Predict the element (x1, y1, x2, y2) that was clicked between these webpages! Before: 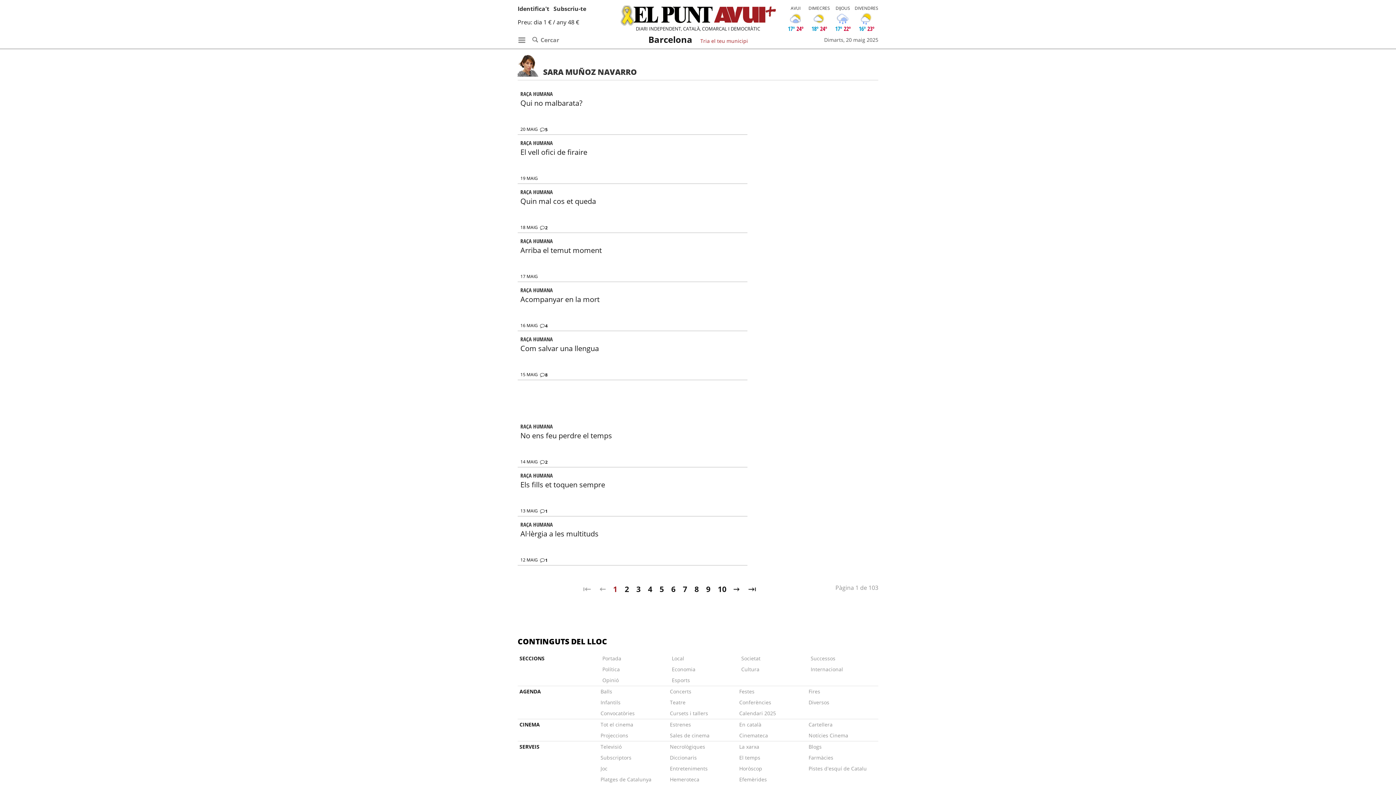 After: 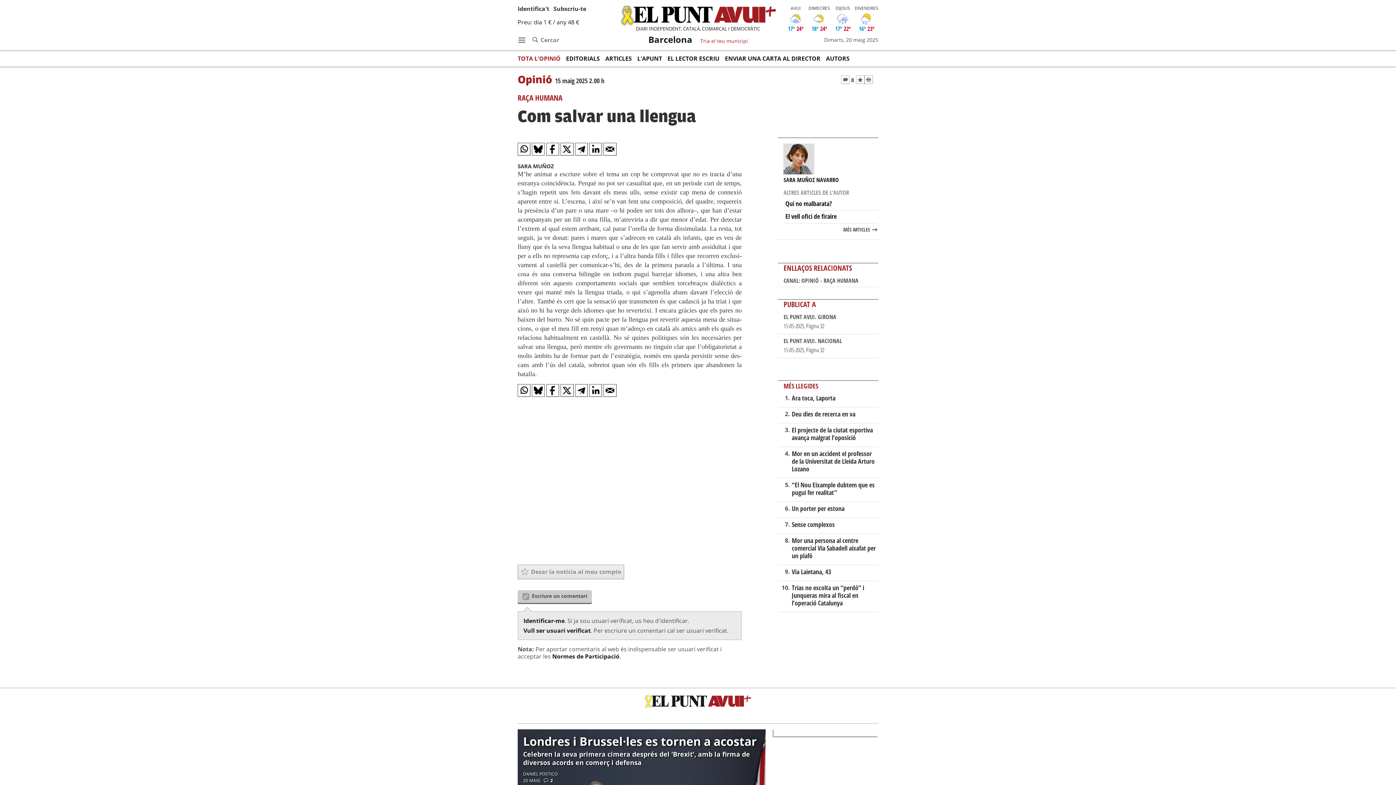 Action: bbox: (520, 343, 599, 353) label: Com salvar una llengua